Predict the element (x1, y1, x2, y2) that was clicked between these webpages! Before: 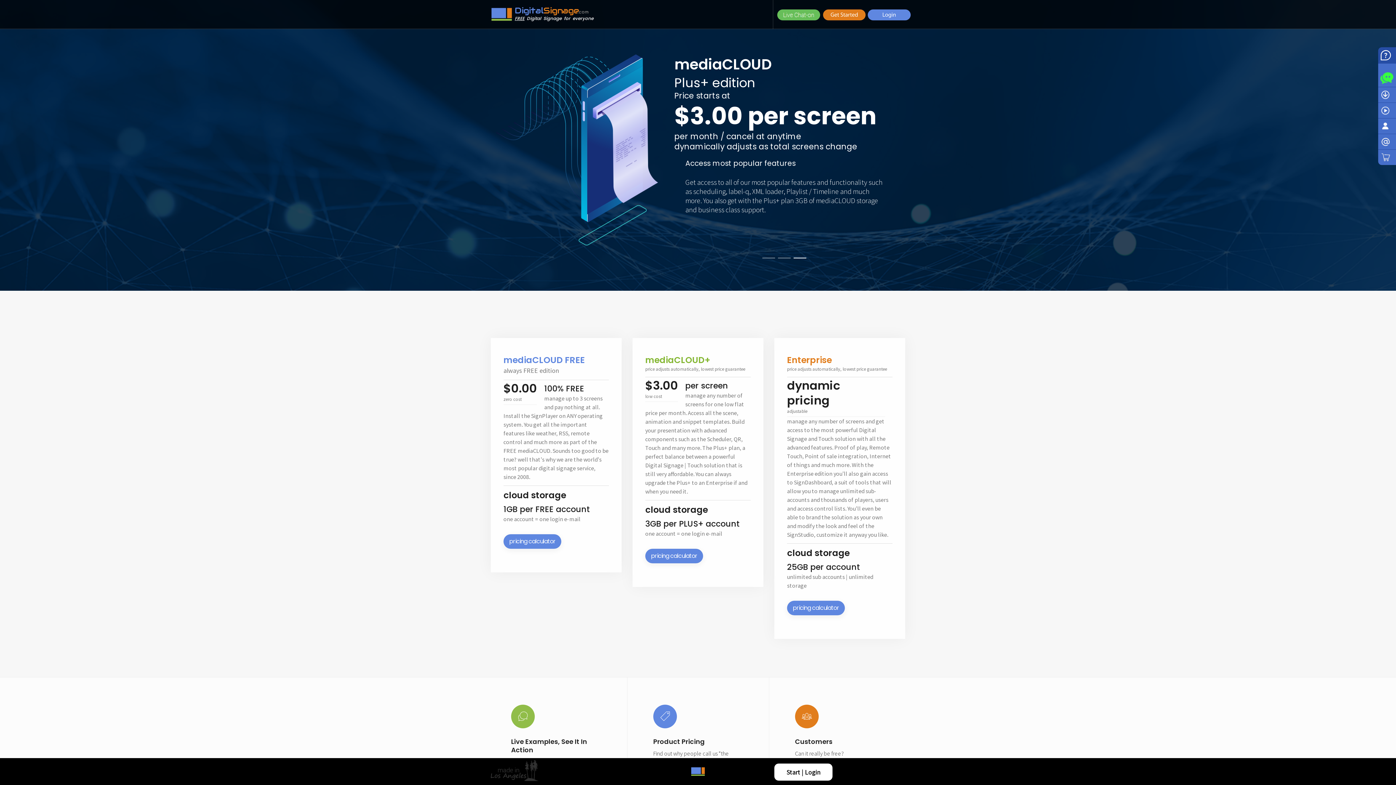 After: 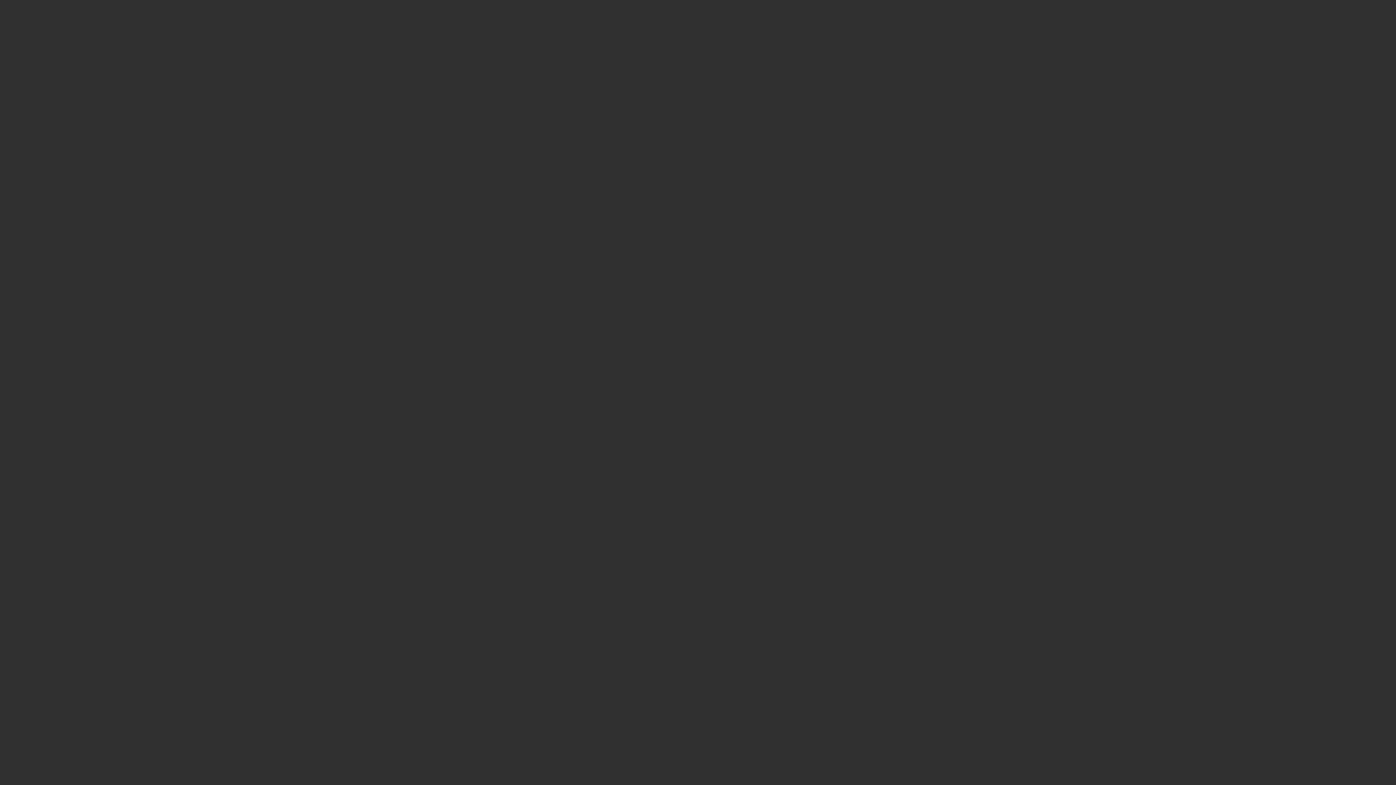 Action: label: pricing calculator bbox: (503, 534, 561, 549)